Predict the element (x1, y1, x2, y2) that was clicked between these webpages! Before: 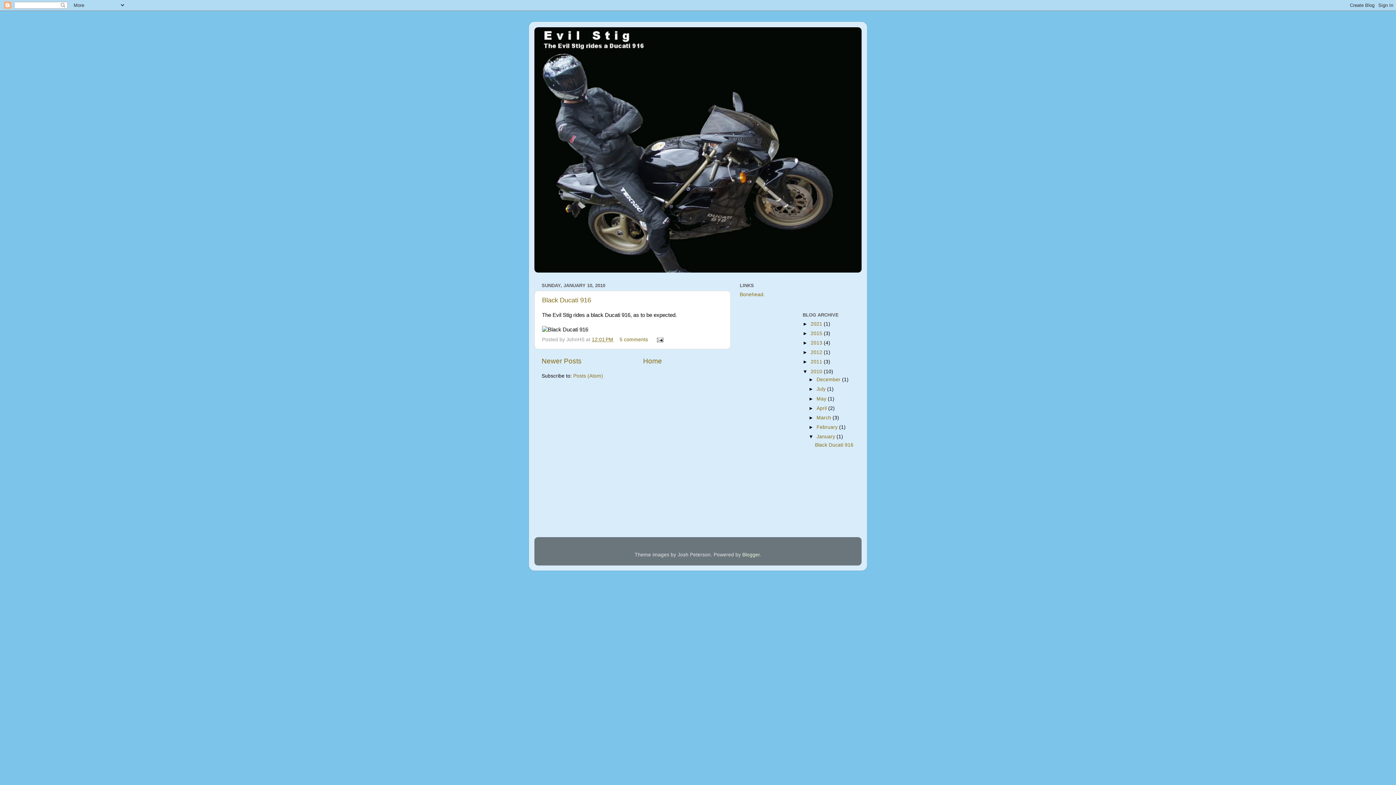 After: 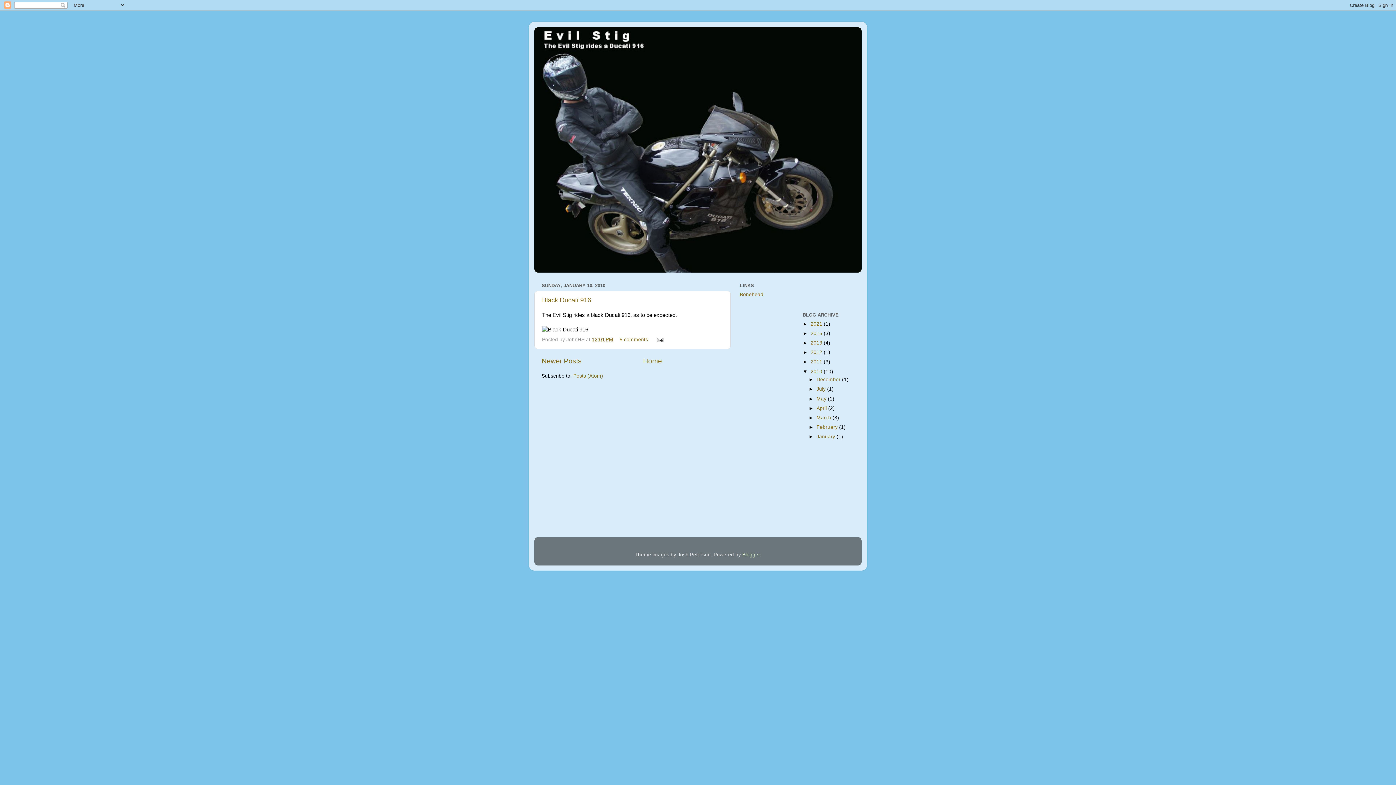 Action: label: ▼   bbox: (808, 434, 816, 439)